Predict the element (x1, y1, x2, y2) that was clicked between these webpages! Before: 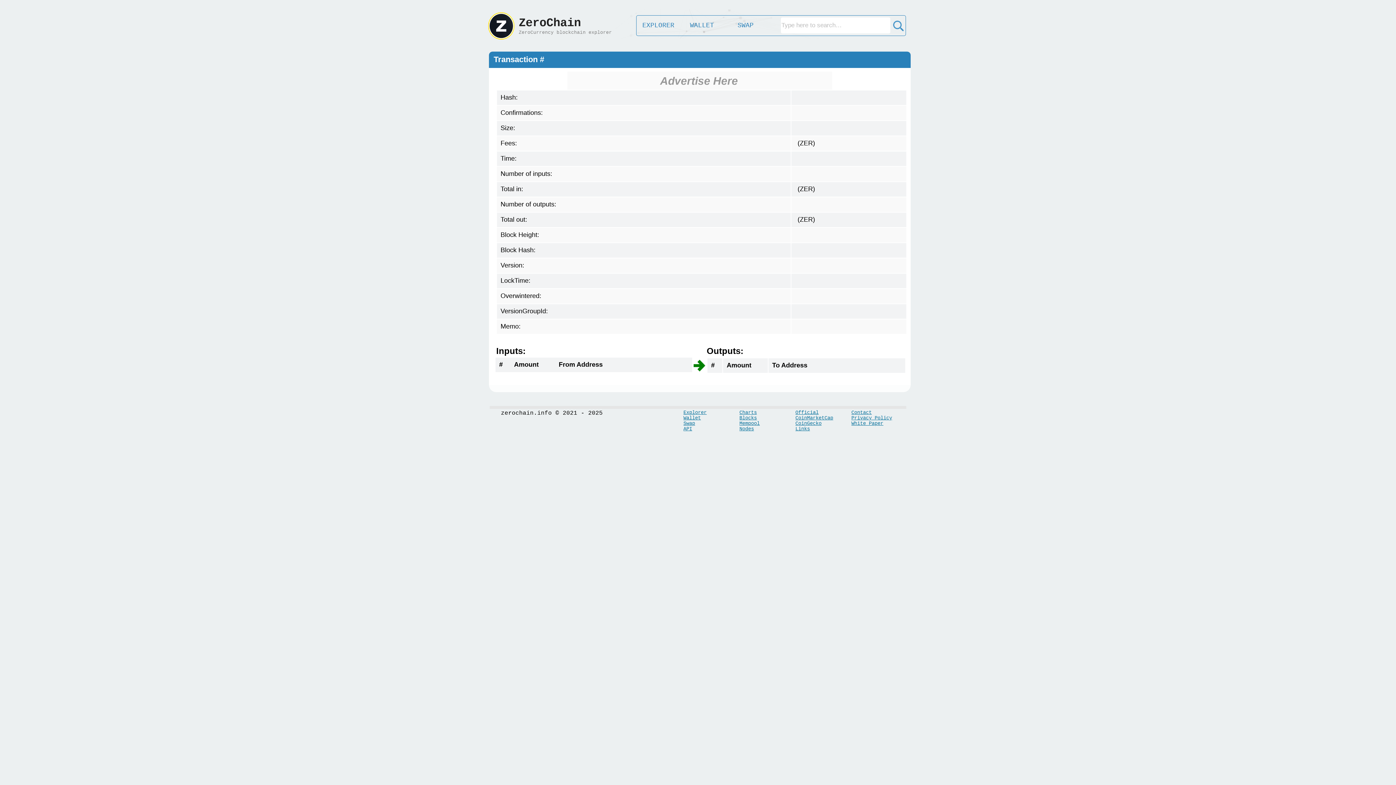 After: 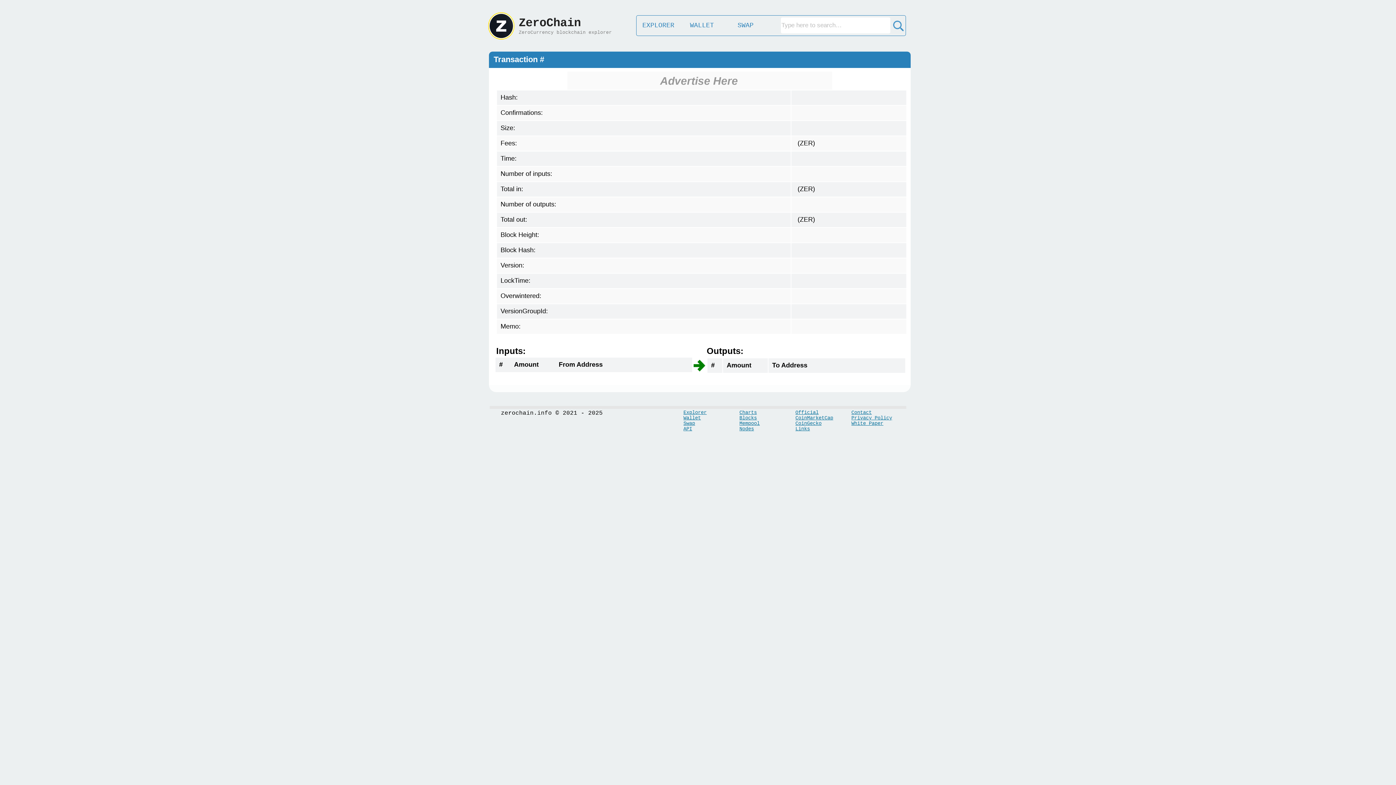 Action: label: White Paper bbox: (851, 421, 883, 426)